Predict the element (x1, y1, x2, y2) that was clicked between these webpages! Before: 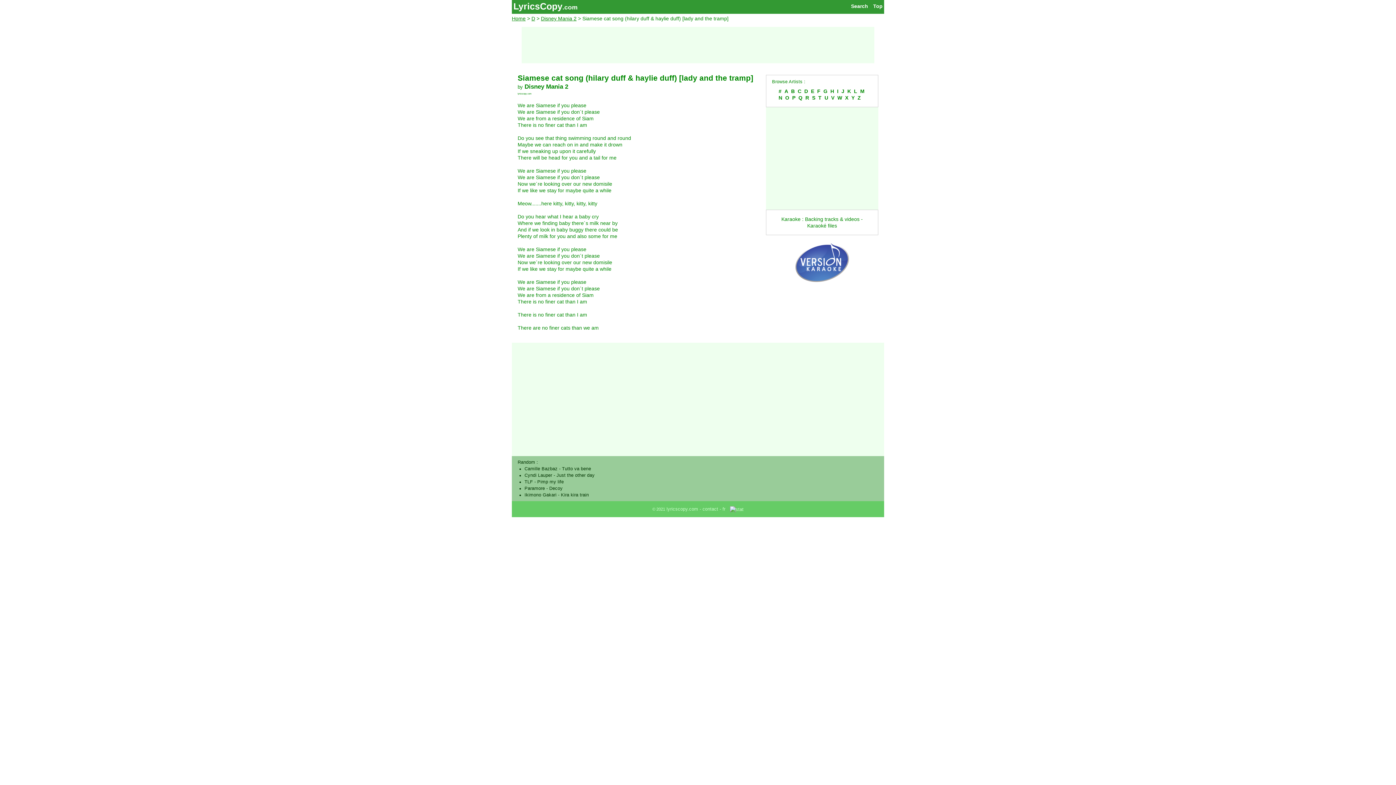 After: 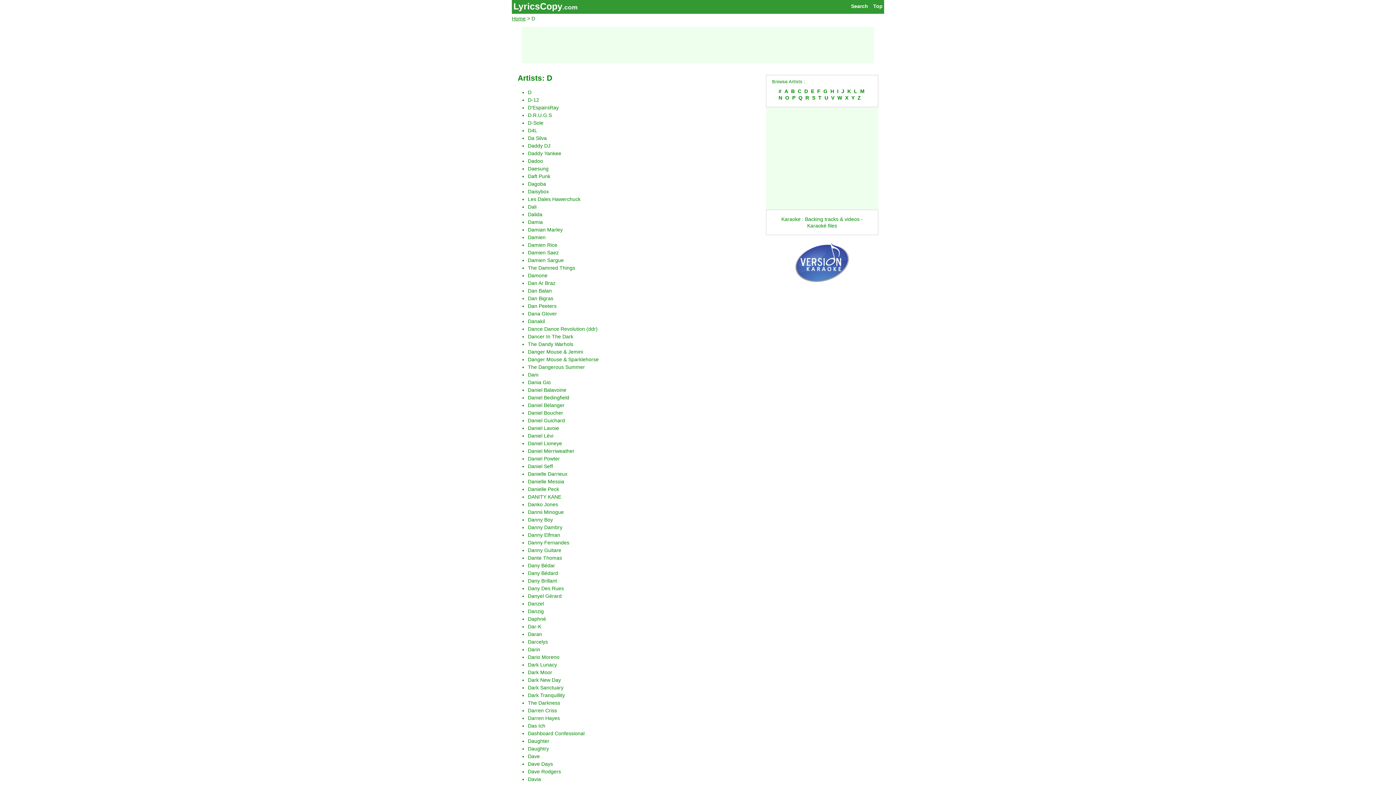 Action: label: D bbox: (531, 15, 535, 21)